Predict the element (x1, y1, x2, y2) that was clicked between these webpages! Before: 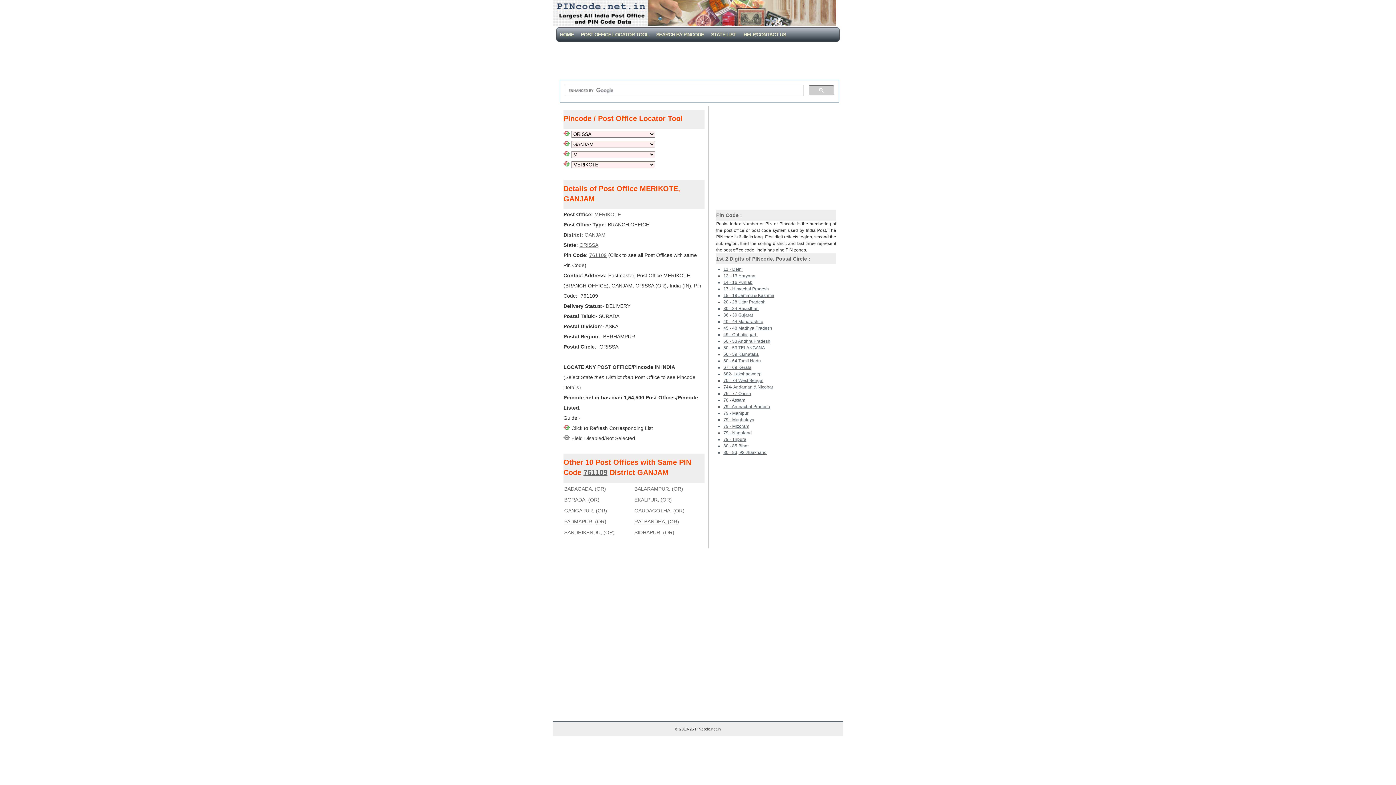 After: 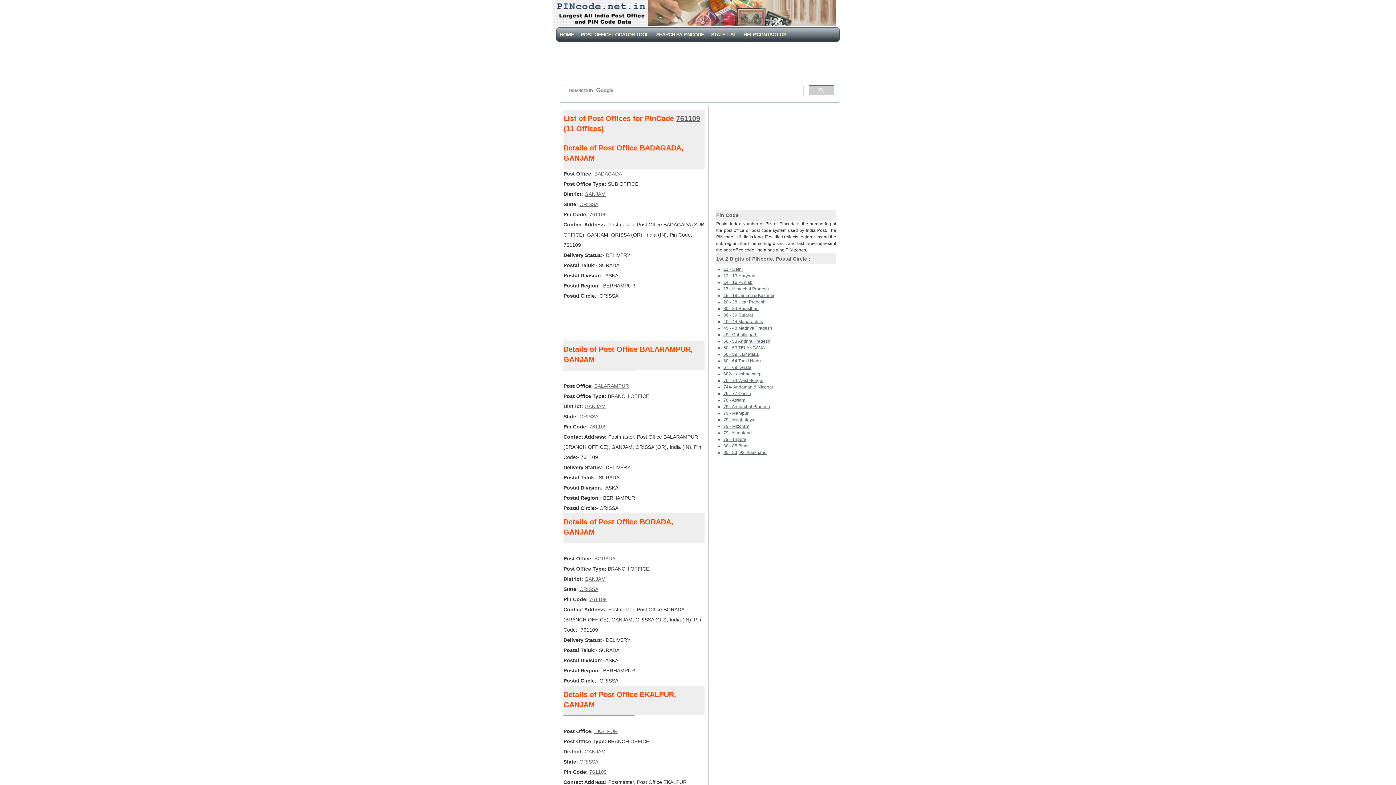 Action: label: 761109 bbox: (583, 468, 607, 476)